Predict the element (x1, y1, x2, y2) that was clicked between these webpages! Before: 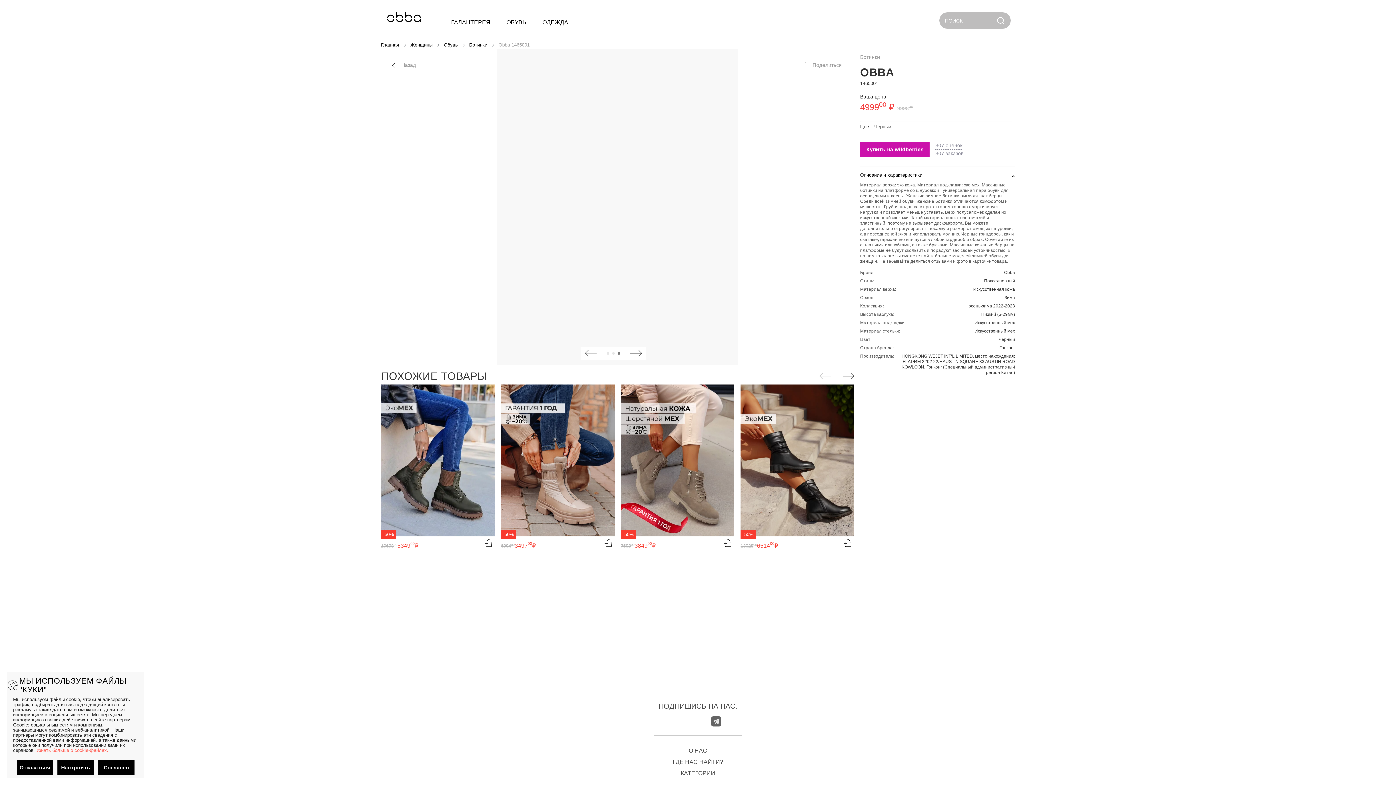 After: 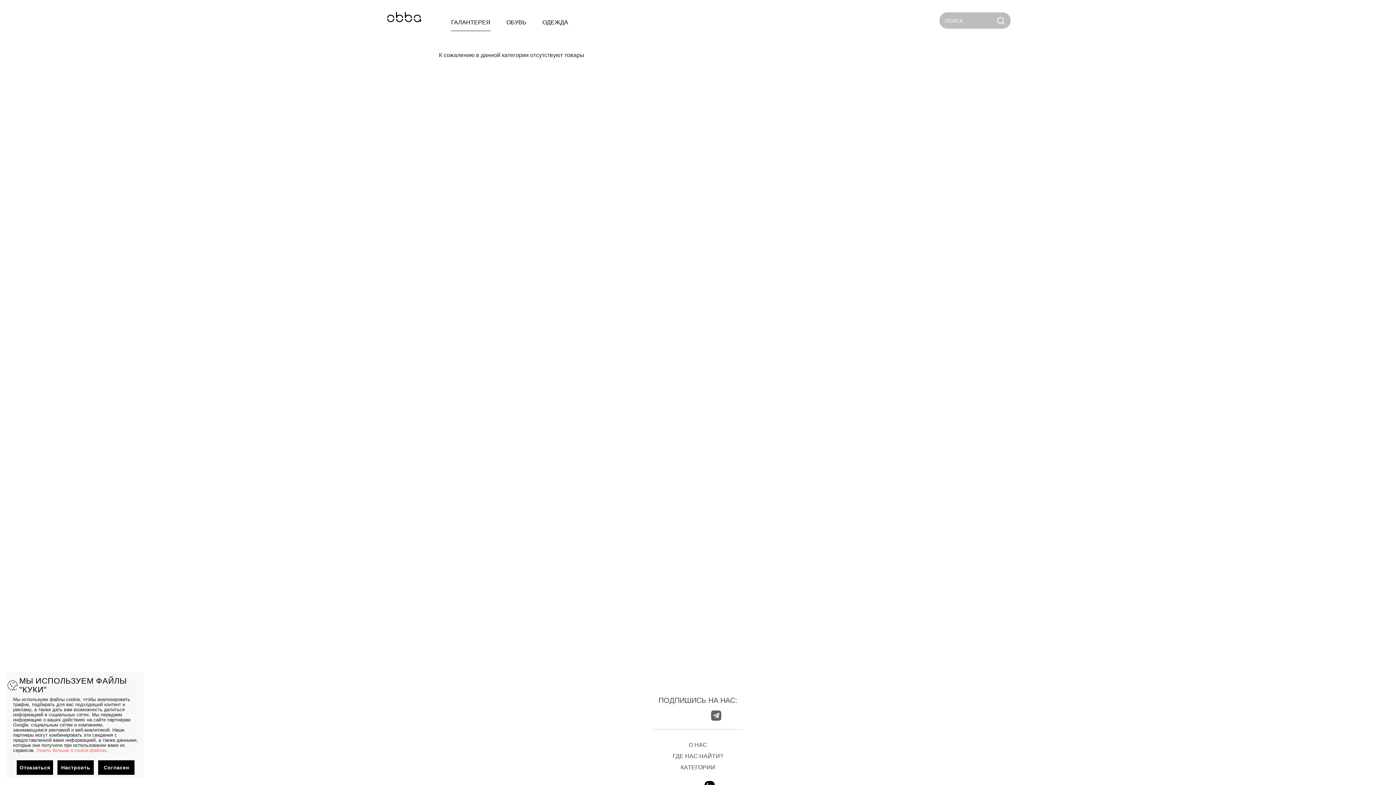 Action: label: ГАЛАНТЕРЕЯ bbox: (451, 18, 506, 25)